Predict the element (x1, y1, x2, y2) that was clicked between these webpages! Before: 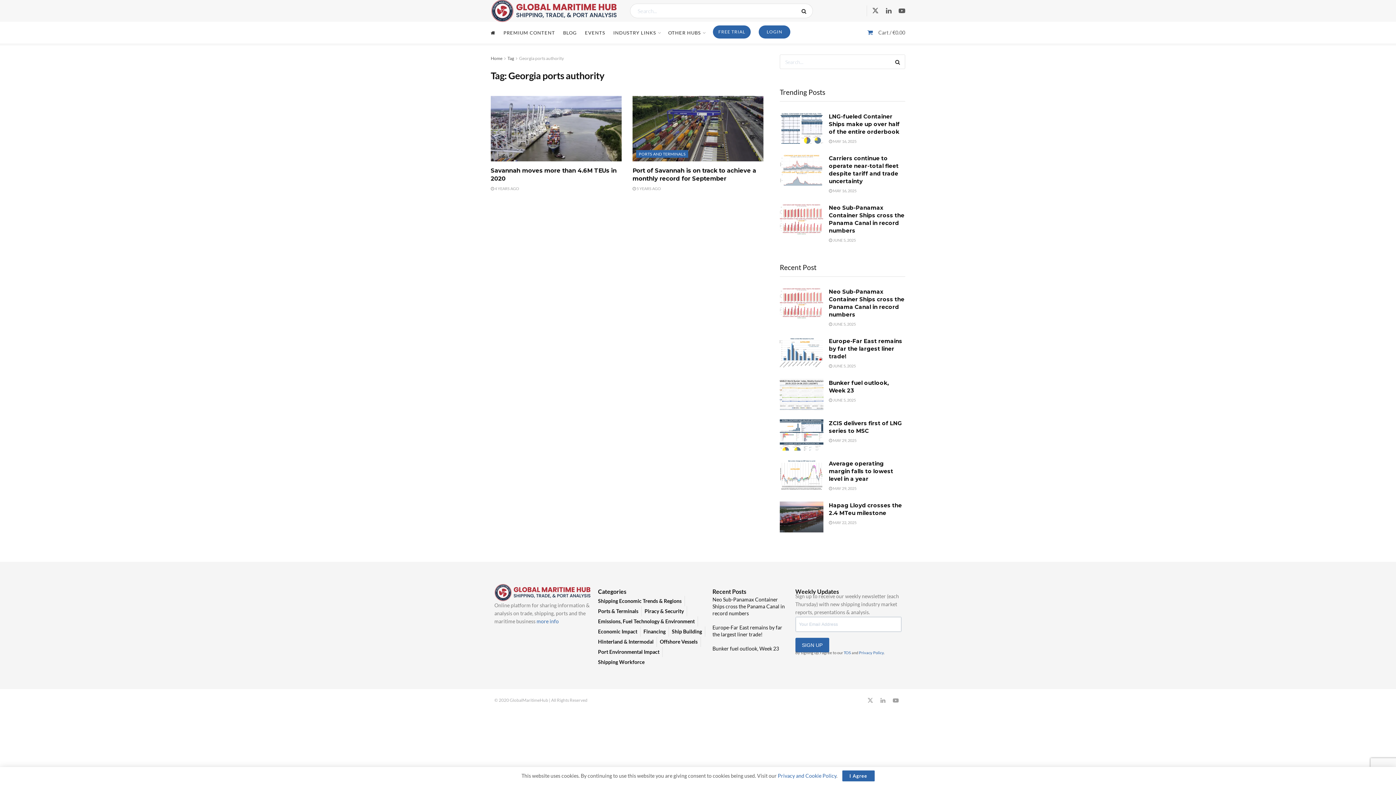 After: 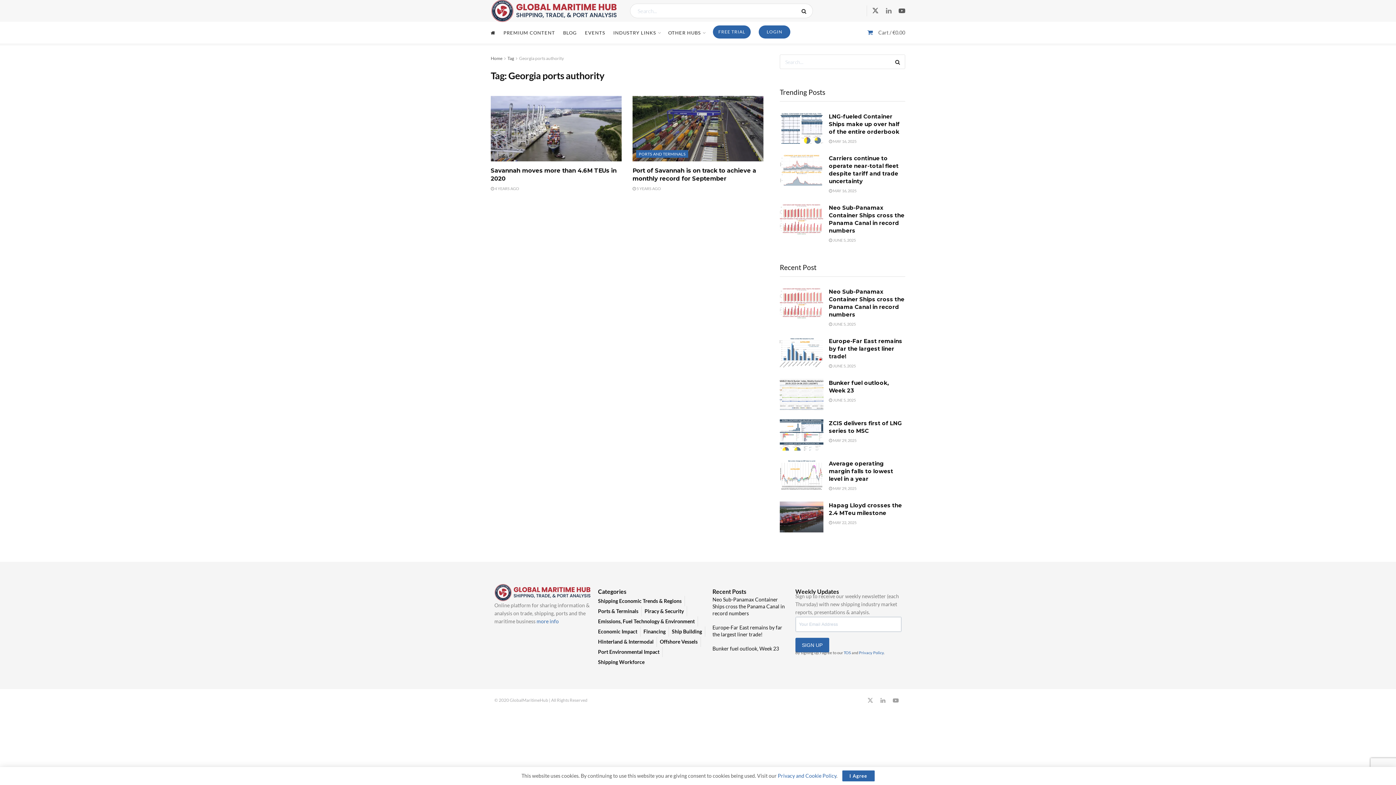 Action: bbox: (886, 6, 891, 15) label: Find us on LinkedIn